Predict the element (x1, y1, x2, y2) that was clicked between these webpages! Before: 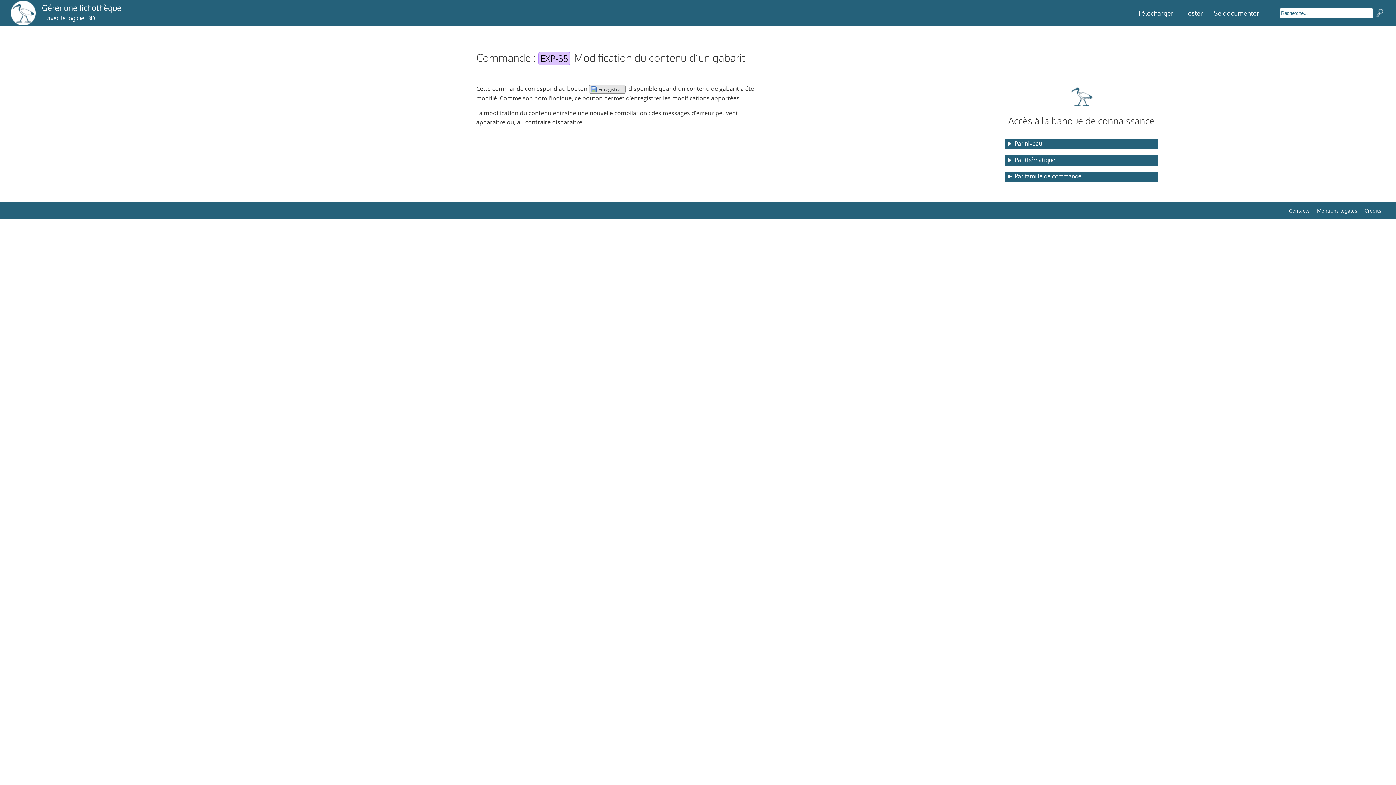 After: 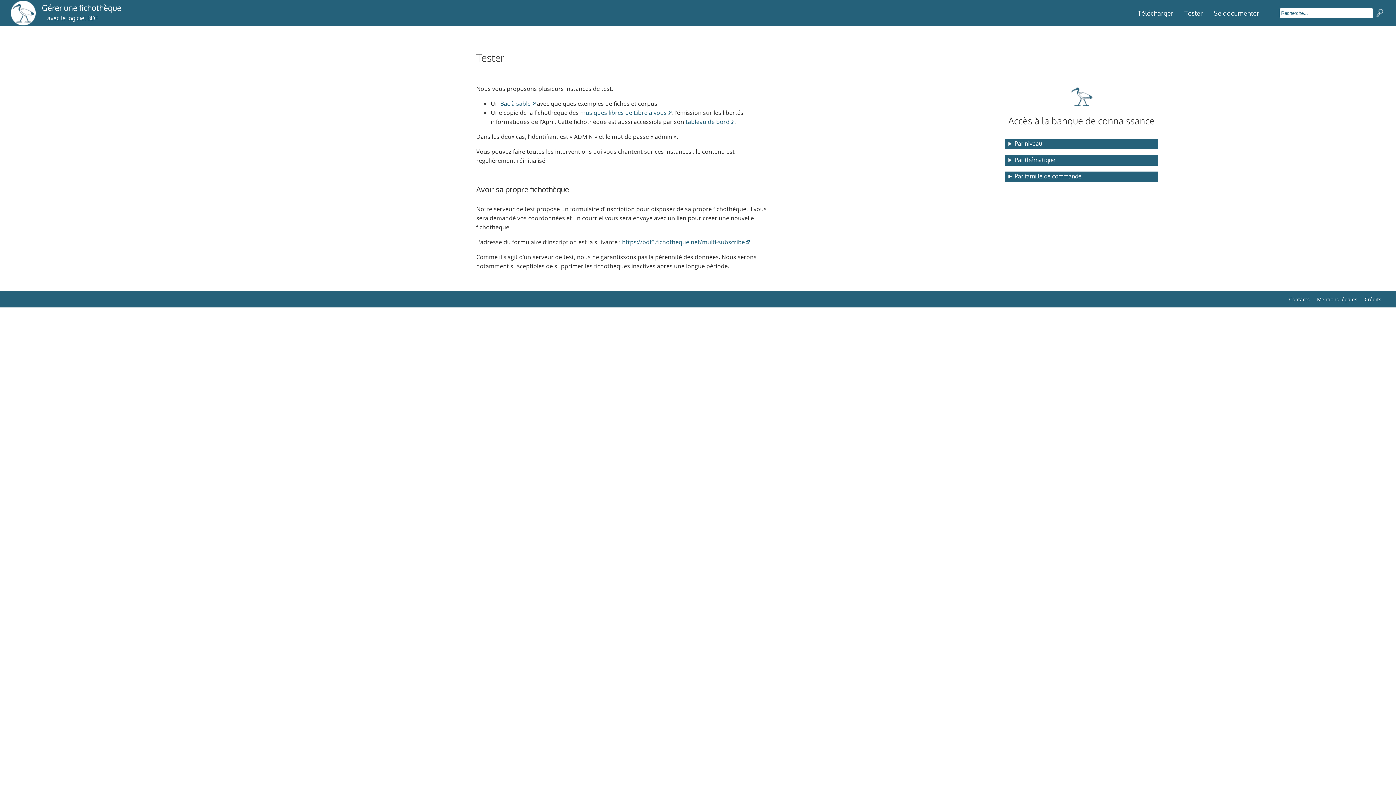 Action: bbox: (1184, 9, 1203, 17) label: Tester